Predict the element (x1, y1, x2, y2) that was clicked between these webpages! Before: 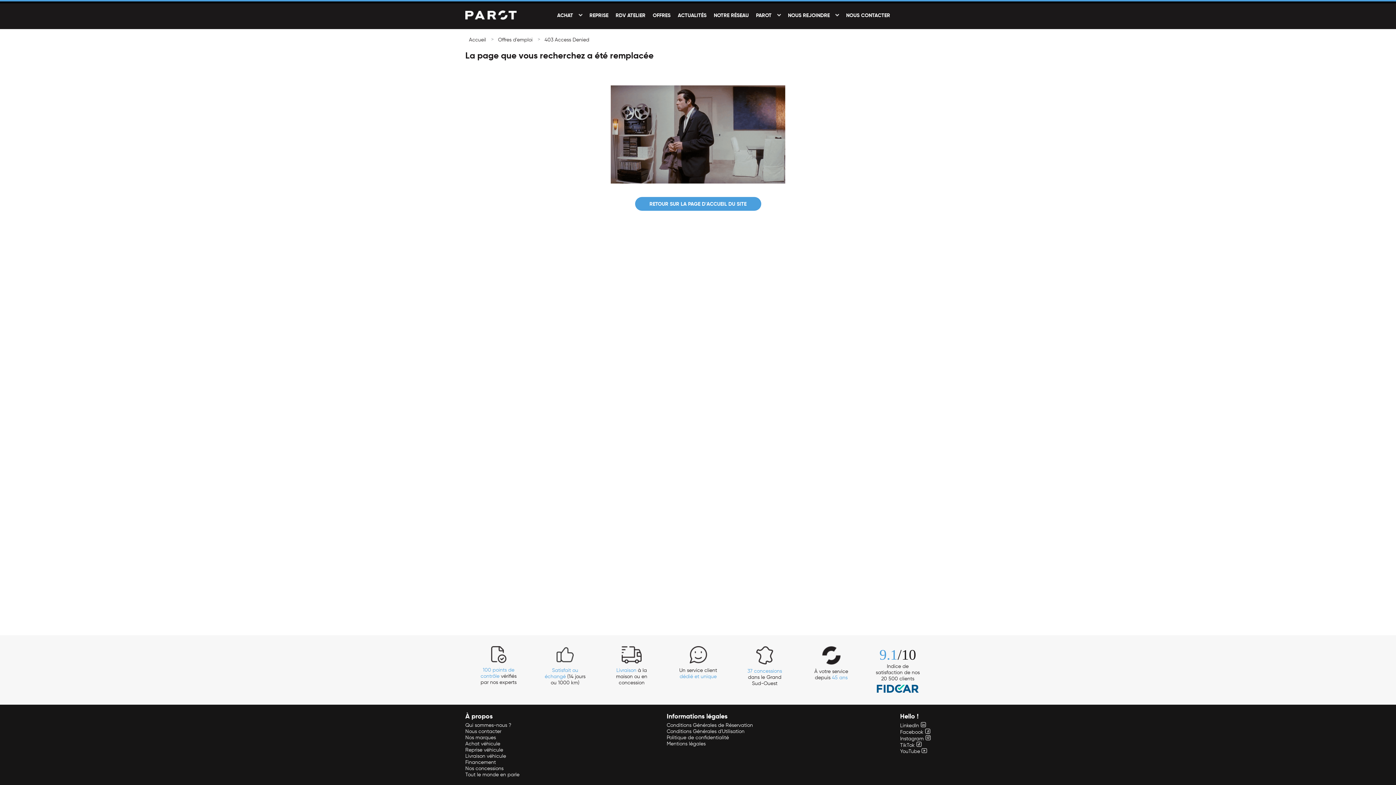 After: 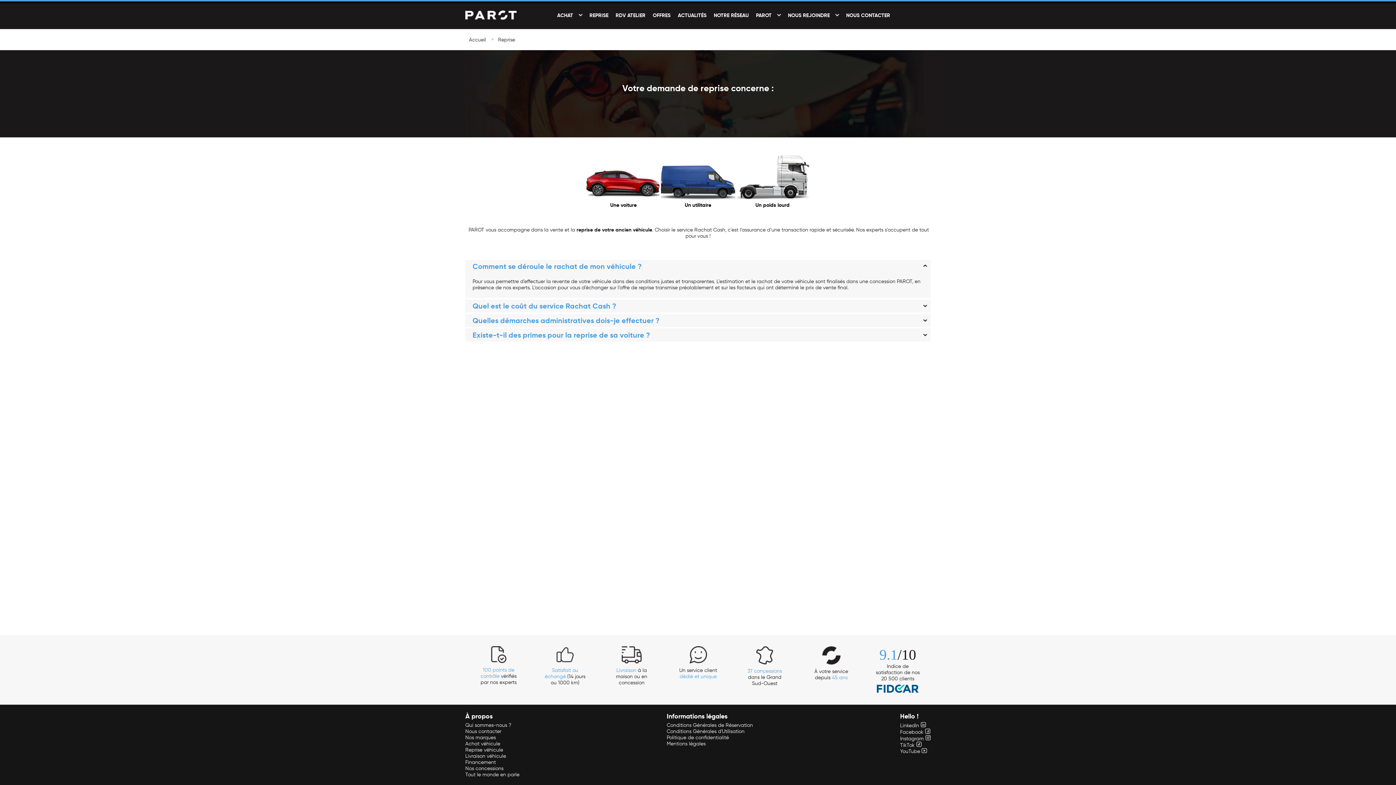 Action: bbox: (589, 12, 608, 18) label: REPRISE